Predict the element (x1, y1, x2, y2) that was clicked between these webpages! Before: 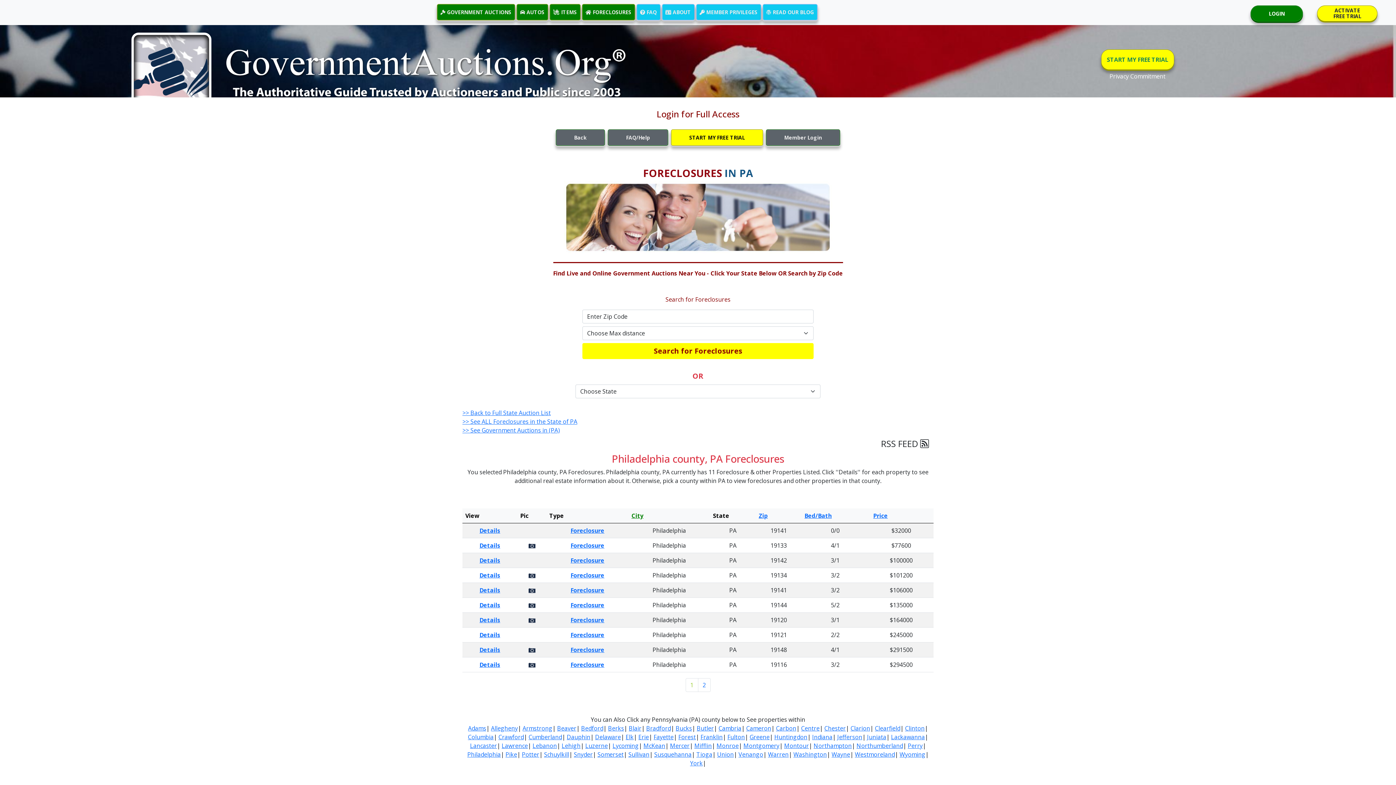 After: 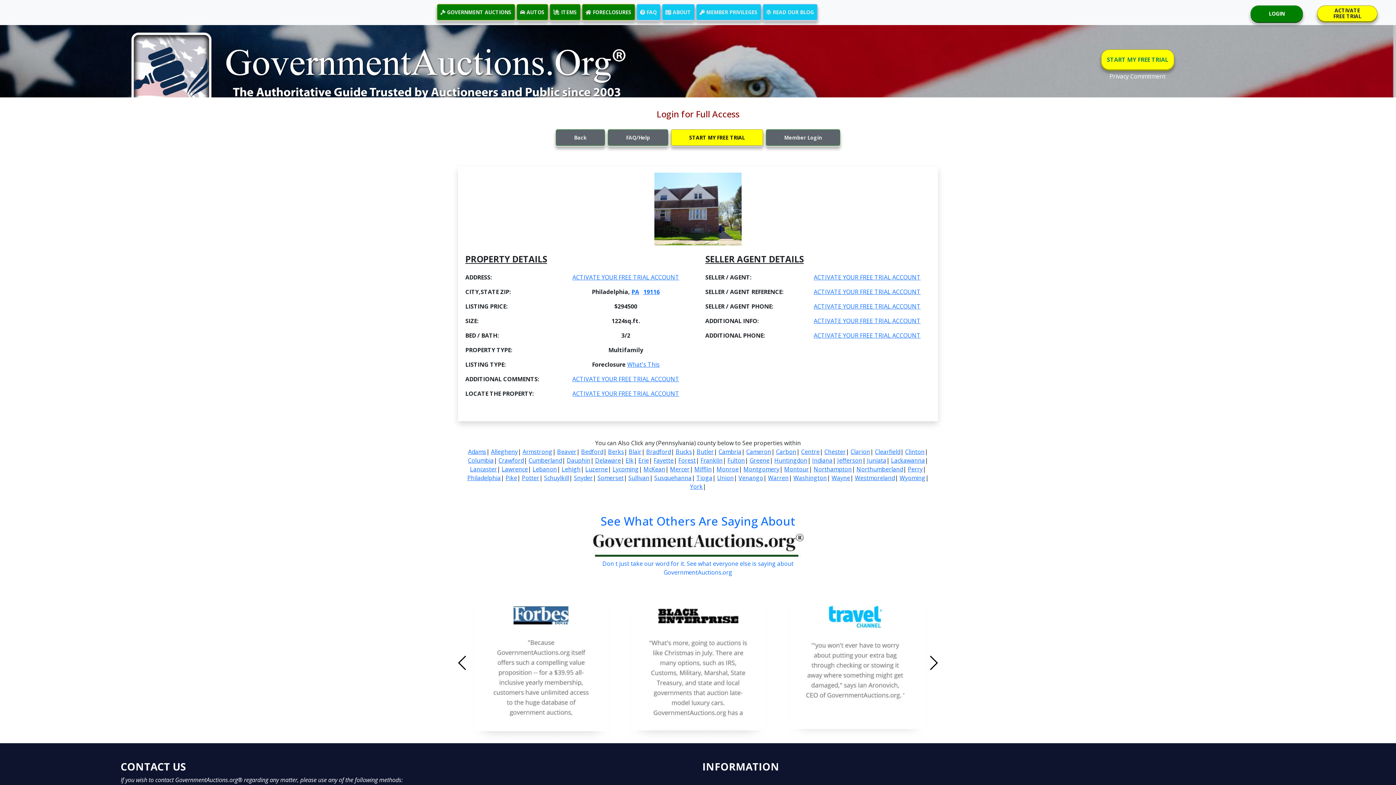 Action: bbox: (528, 661, 535, 669)